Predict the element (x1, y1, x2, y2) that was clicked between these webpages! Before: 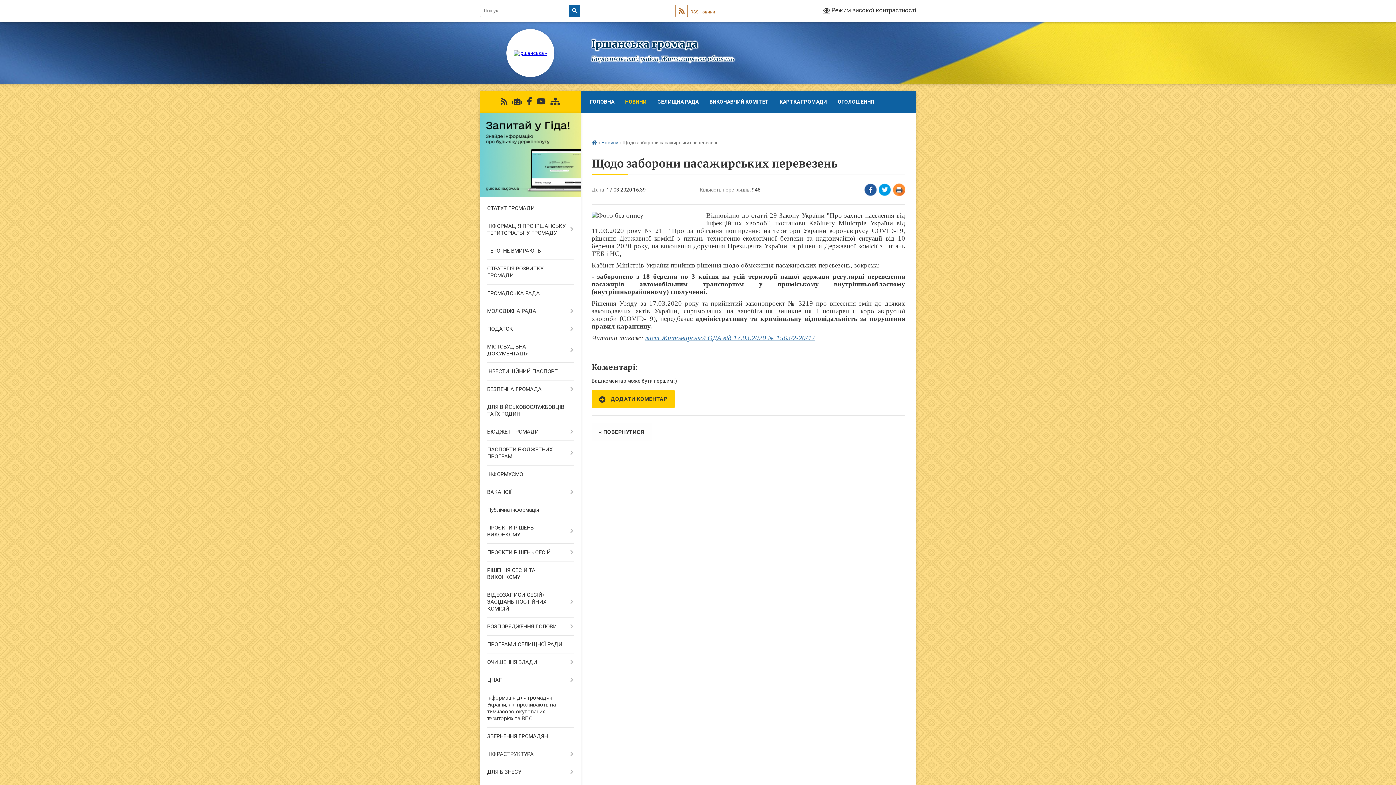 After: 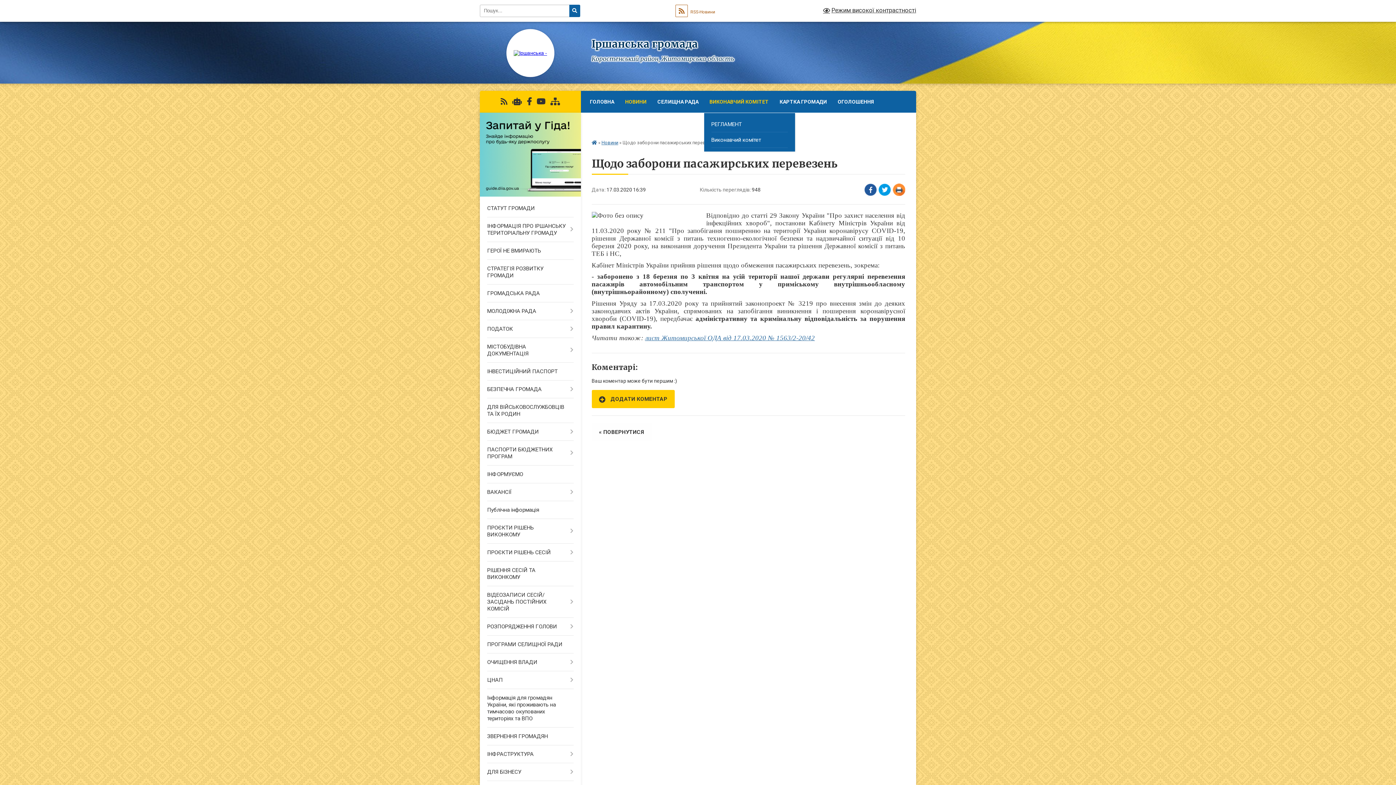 Action: bbox: (704, 90, 774, 112) label: ВИКОНАВЧИЙ КОМІТЕТ